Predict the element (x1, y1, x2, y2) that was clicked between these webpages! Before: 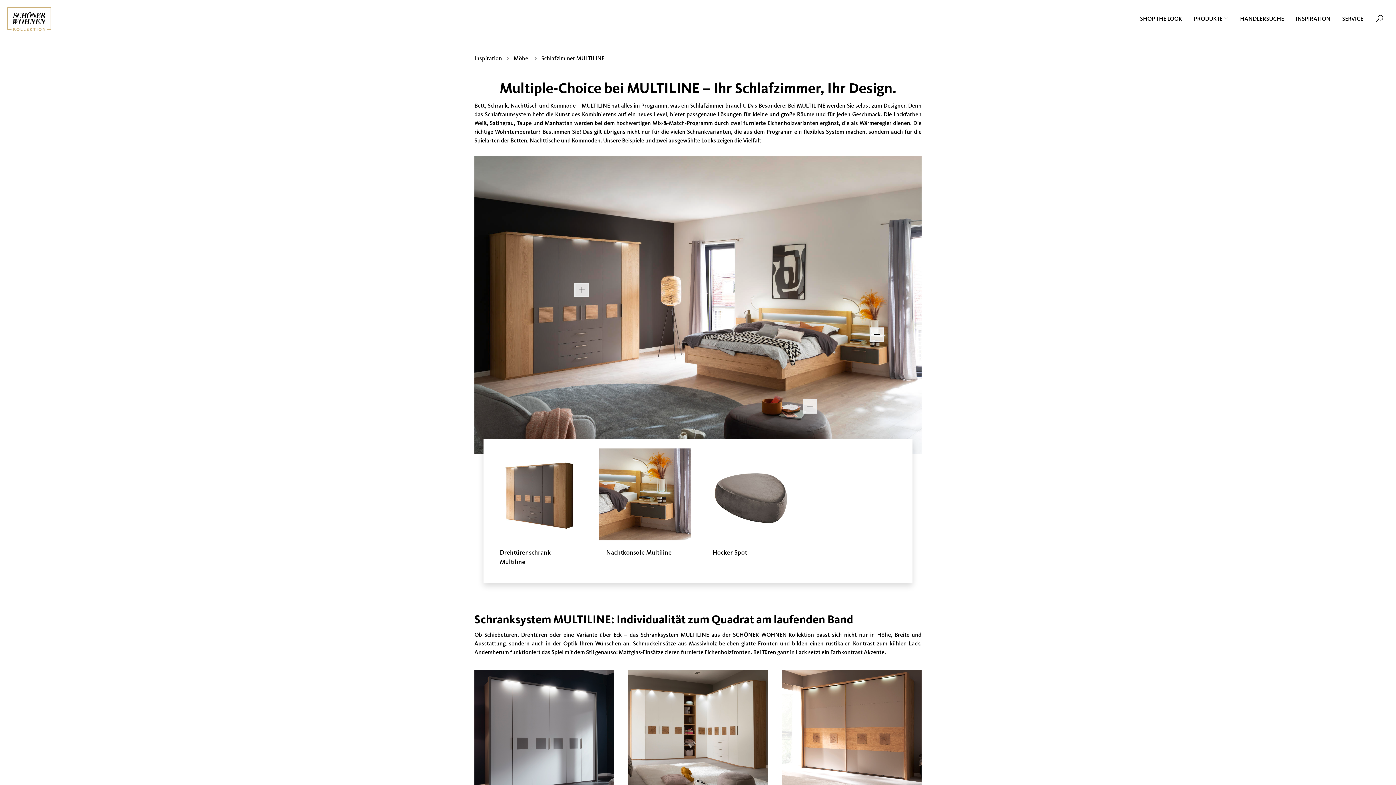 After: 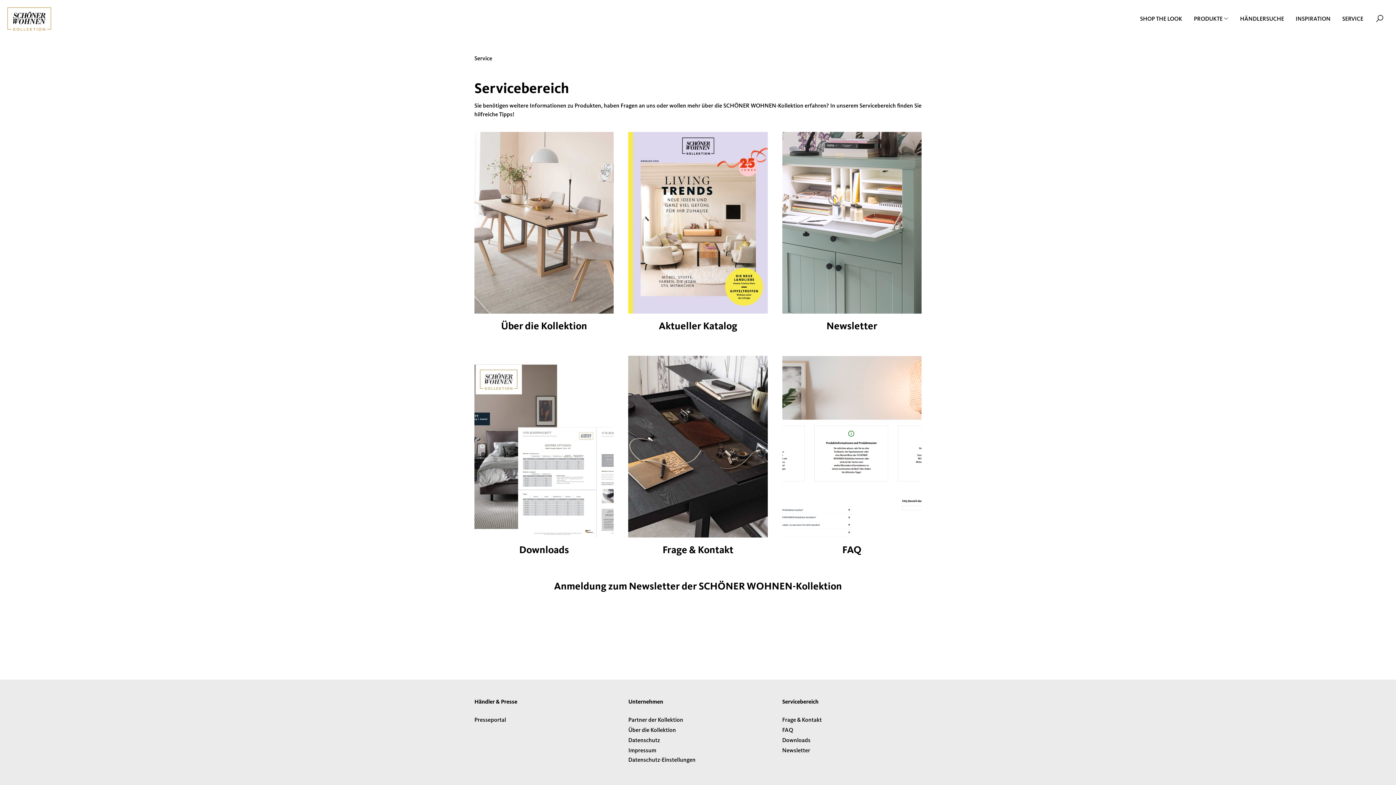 Action: label: SERVICE bbox: (1342, 11, 1363, 26)